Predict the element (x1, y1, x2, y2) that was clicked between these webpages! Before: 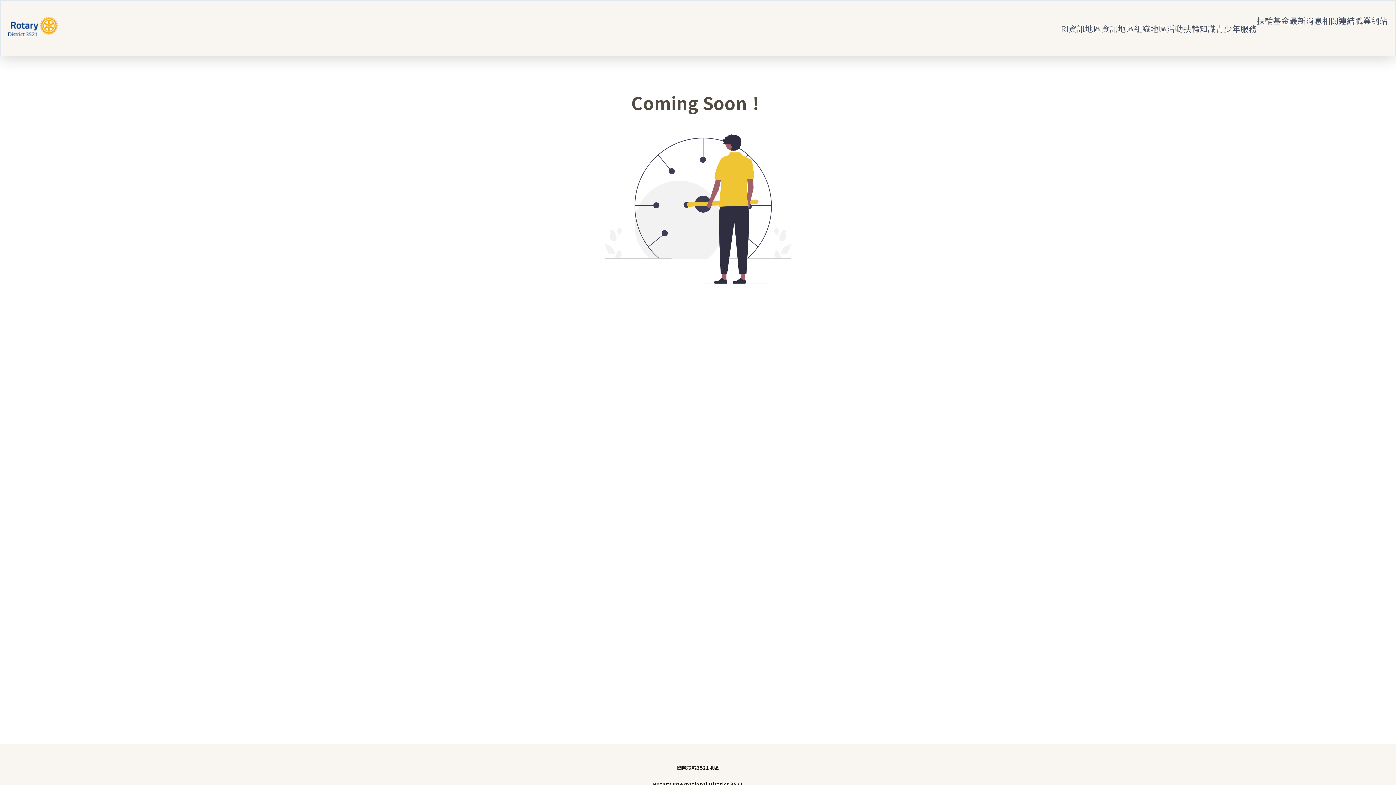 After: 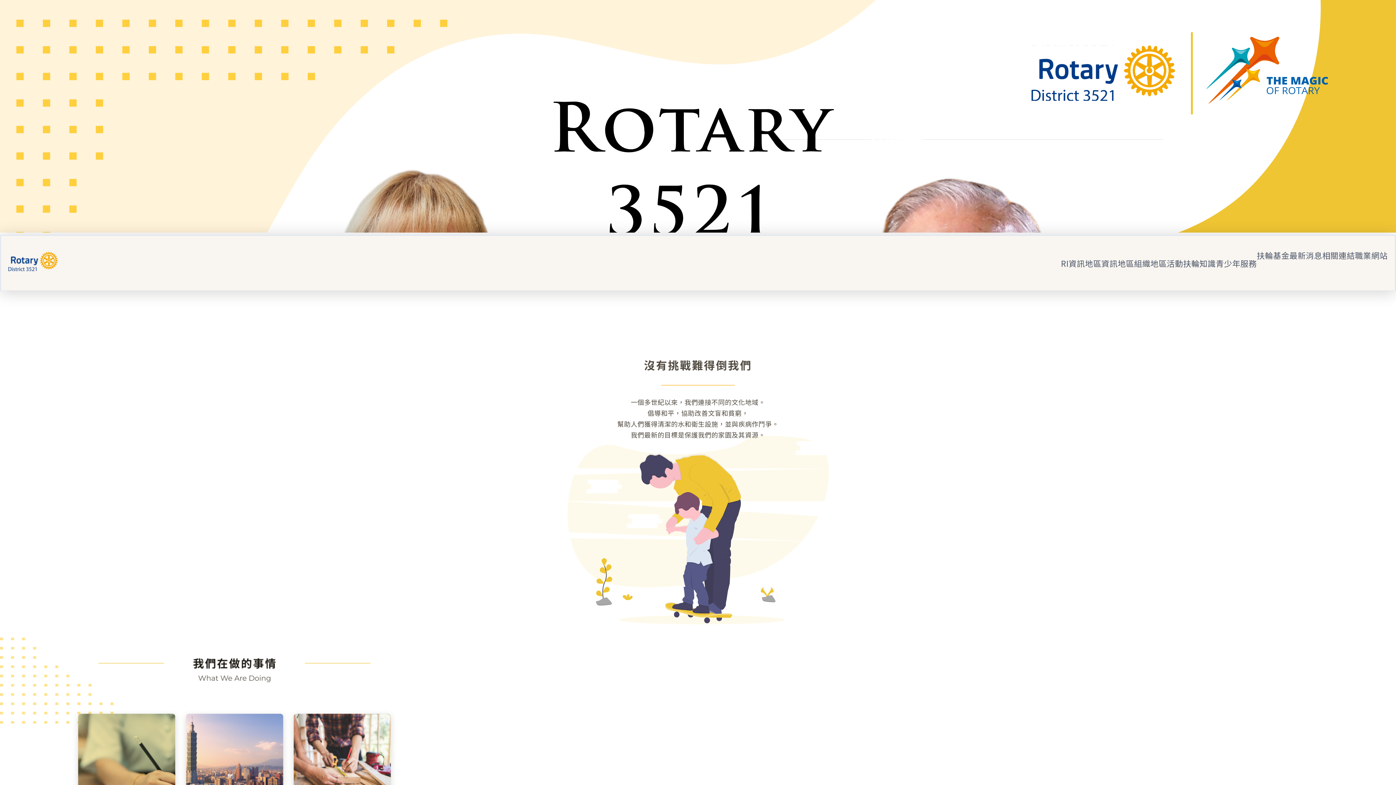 Action: bbox: (8, 8, 57, 48)